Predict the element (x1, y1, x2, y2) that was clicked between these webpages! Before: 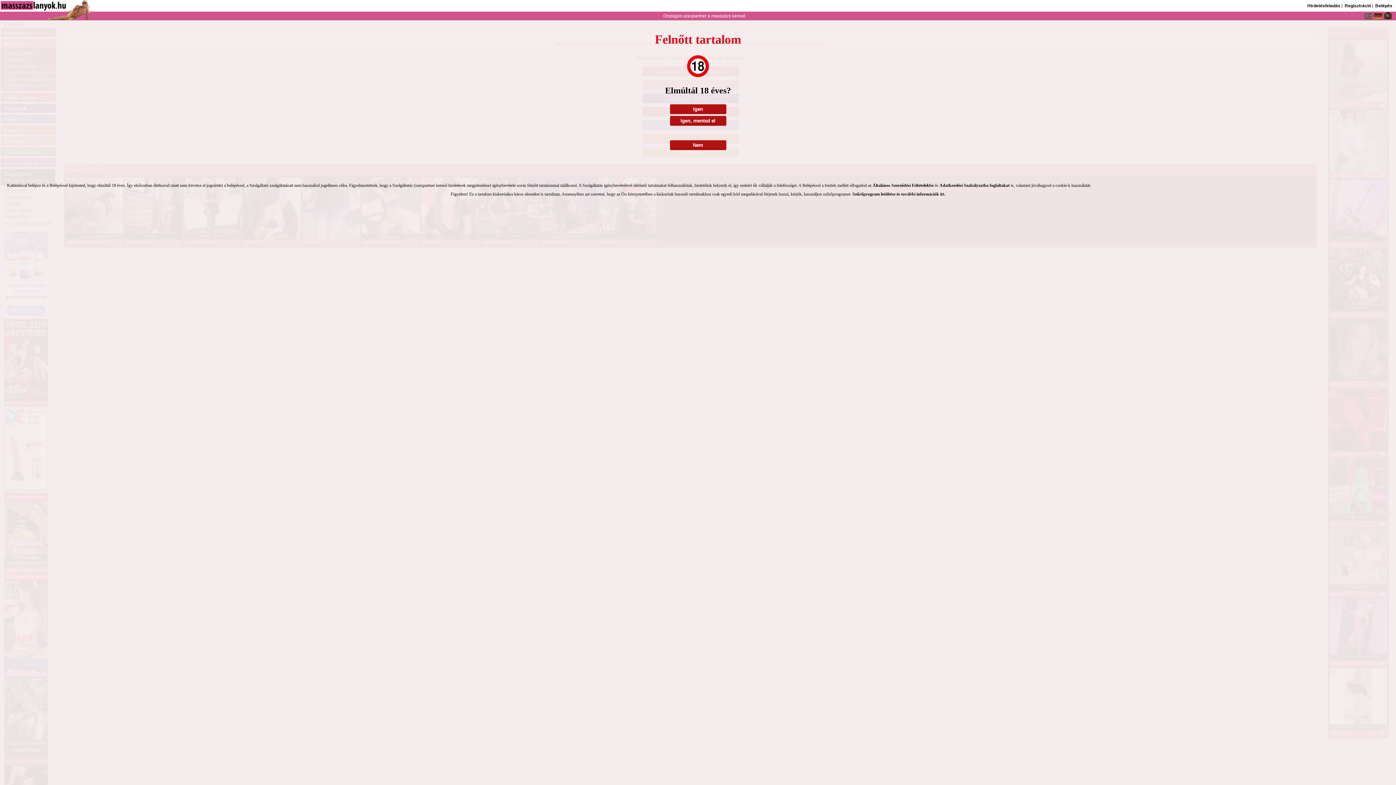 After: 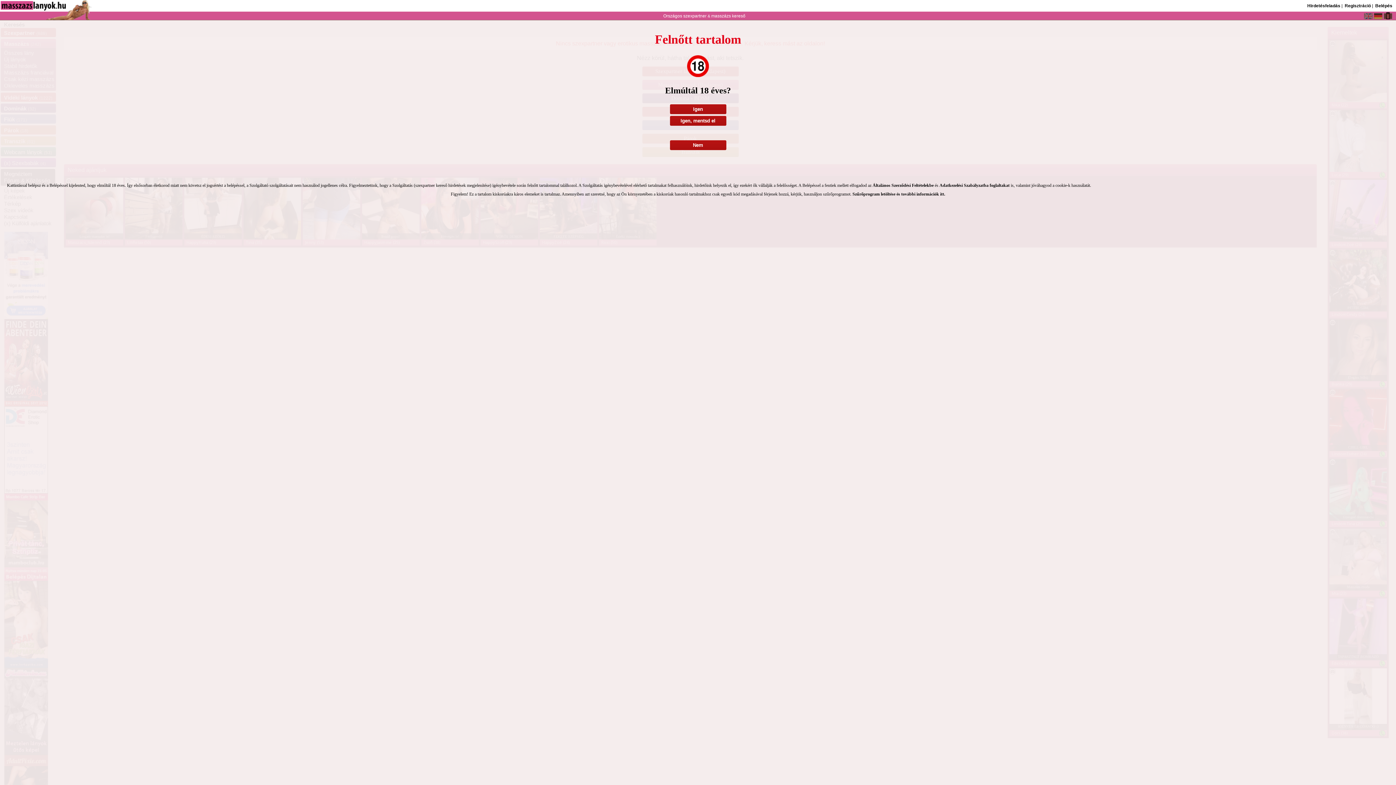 Action: bbox: (1384, 16, 1392, 20)